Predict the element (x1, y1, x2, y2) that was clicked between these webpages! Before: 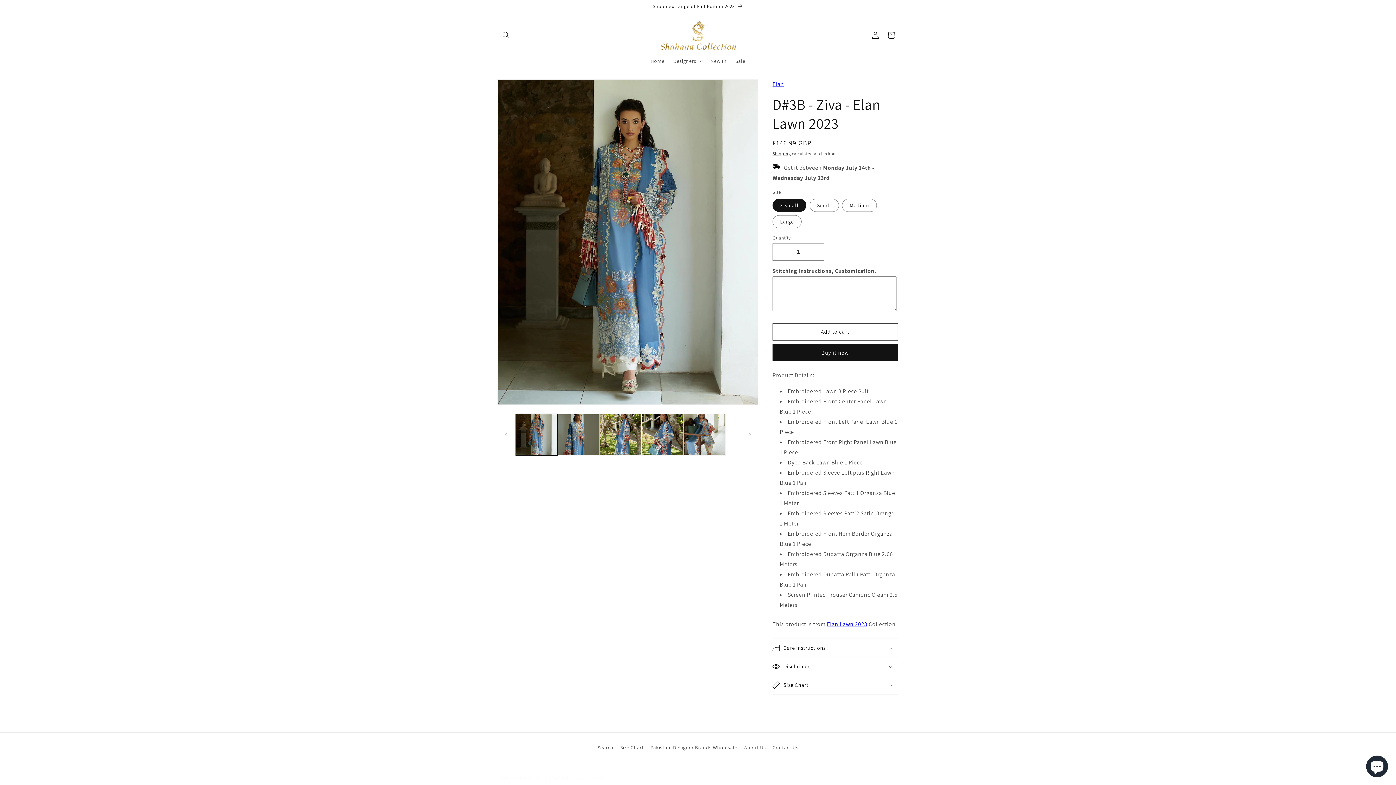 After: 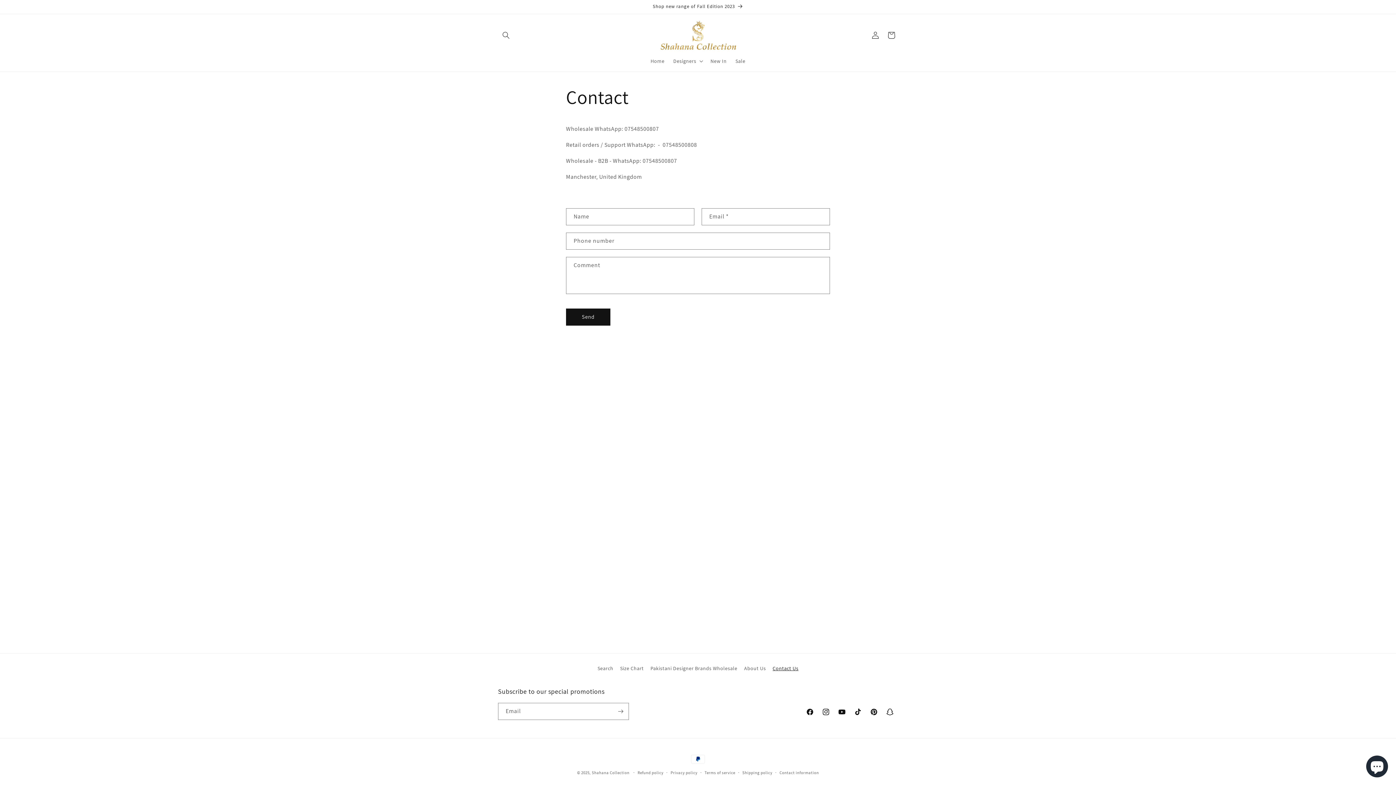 Action: label: Contact Us bbox: (772, 741, 798, 754)